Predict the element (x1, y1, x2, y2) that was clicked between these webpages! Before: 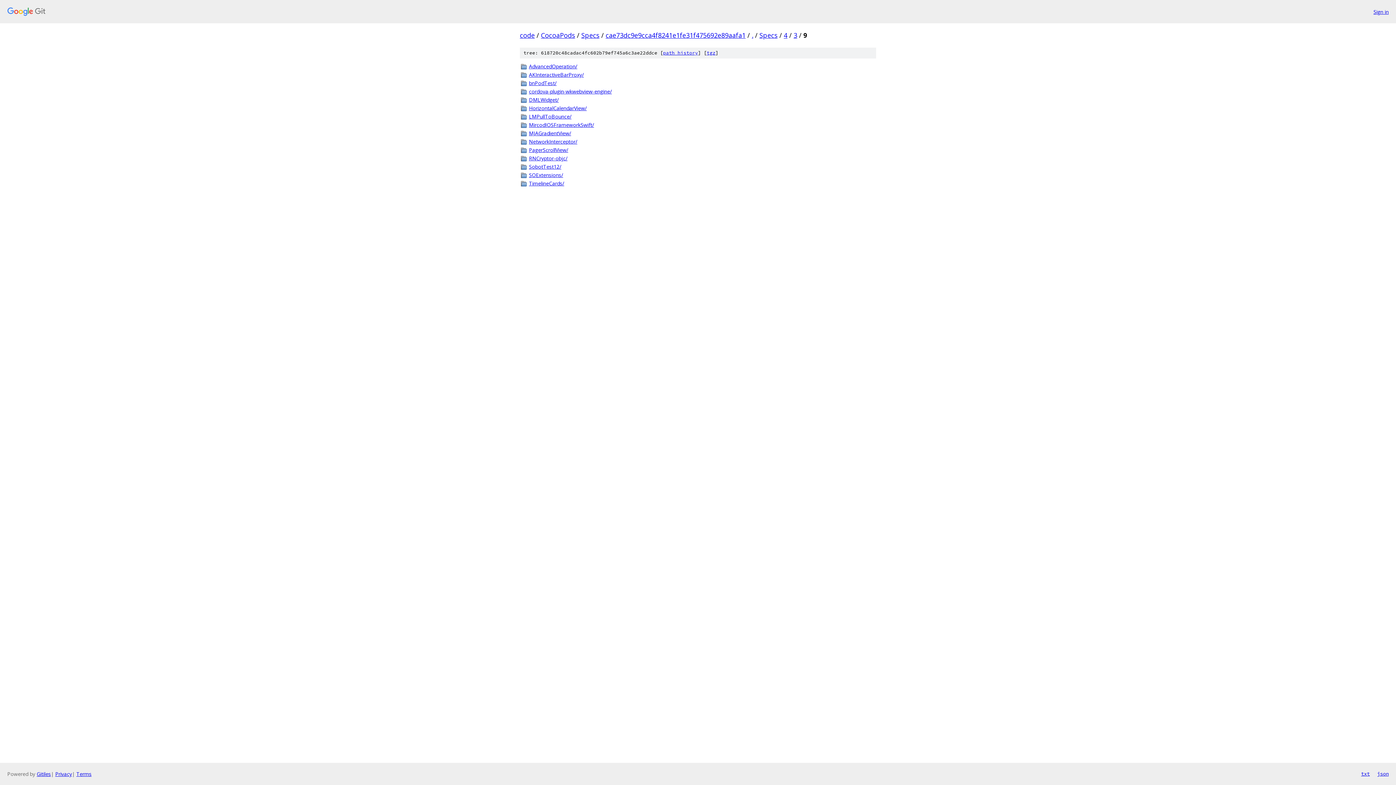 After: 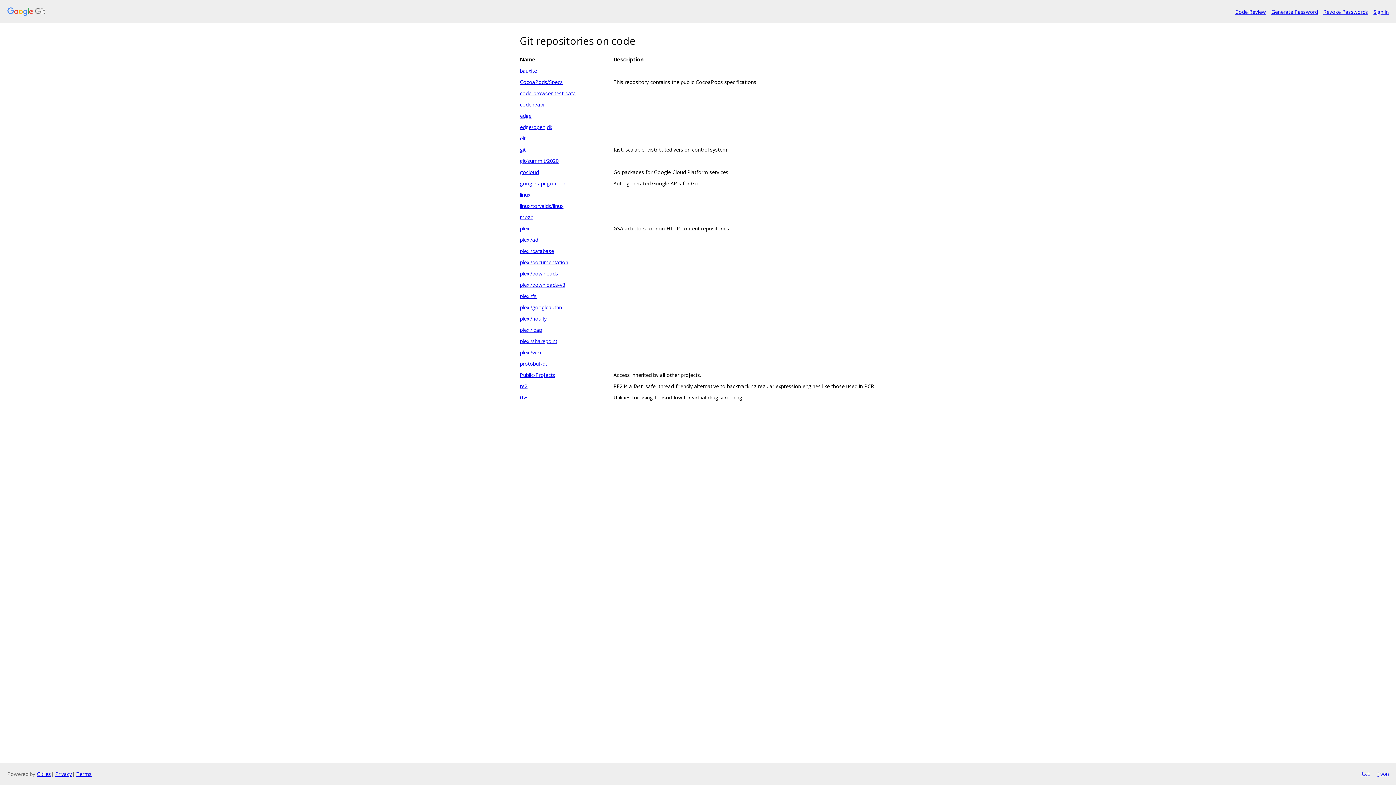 Action: label: code bbox: (520, 30, 534, 39)